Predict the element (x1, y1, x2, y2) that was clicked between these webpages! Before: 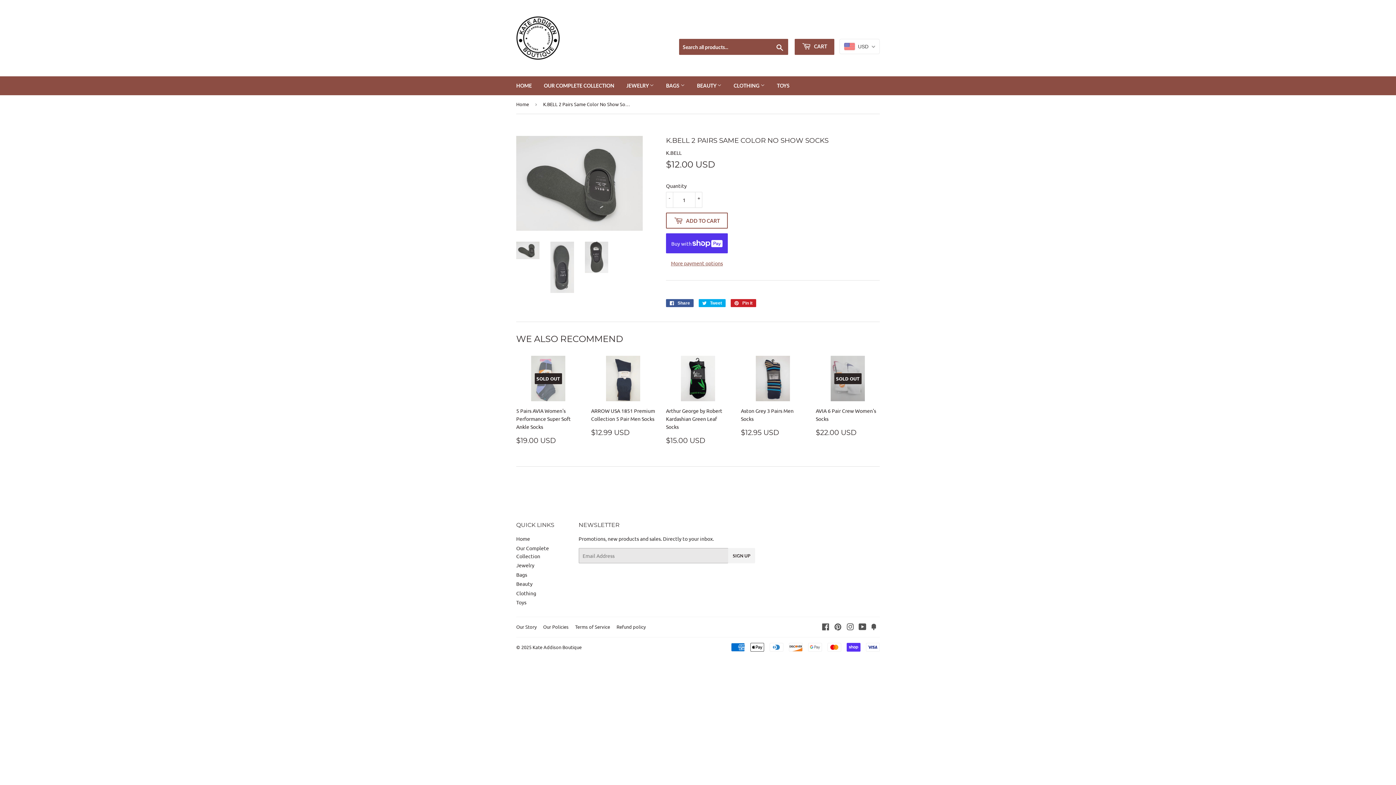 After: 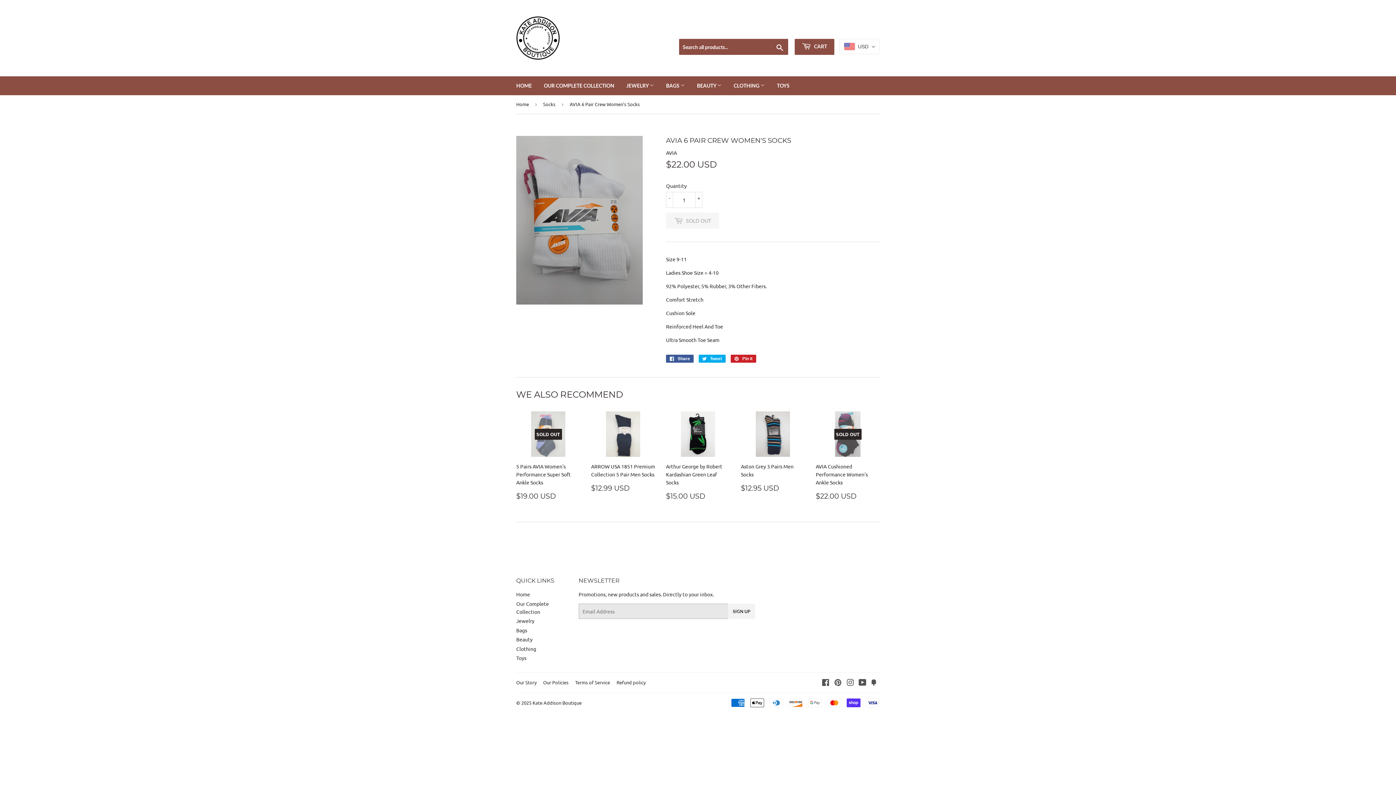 Action: bbox: (816, 356, 880, 436) label: SOLD OUT

AVIA 6 Pair Crew Women's Socks

REGULAR PRICE
$22.00 USD
$22.00 USD